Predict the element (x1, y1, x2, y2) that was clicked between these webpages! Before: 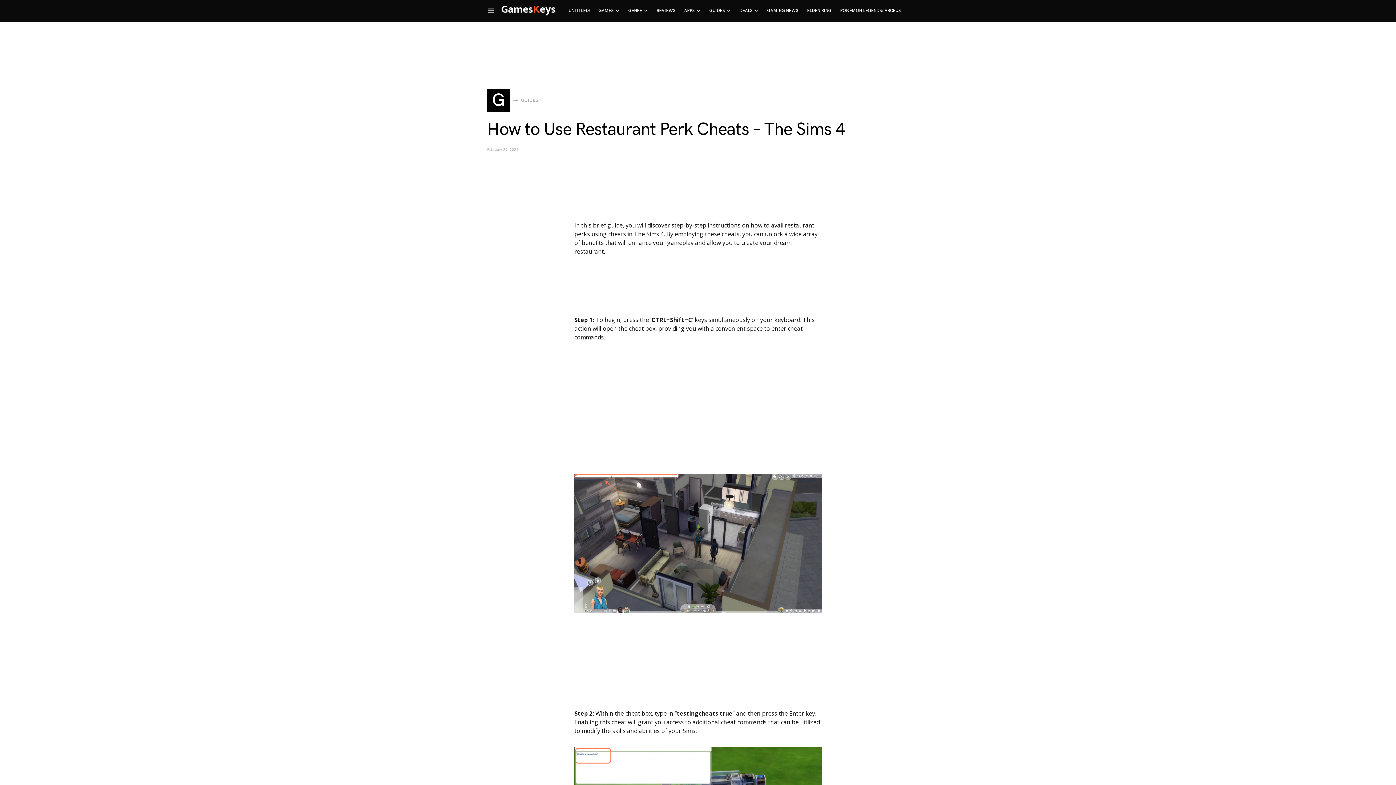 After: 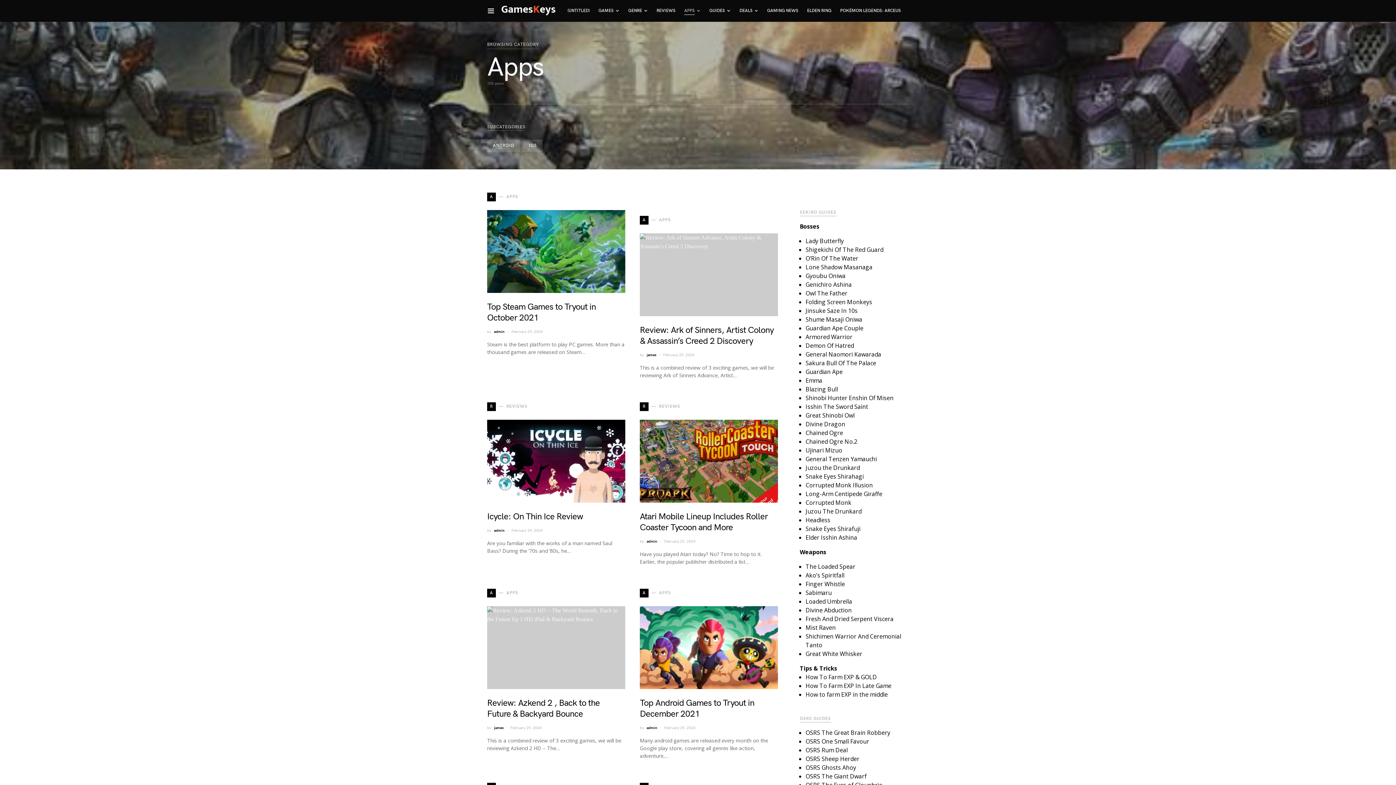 Action: label: APPS bbox: (680, 0, 705, 21)